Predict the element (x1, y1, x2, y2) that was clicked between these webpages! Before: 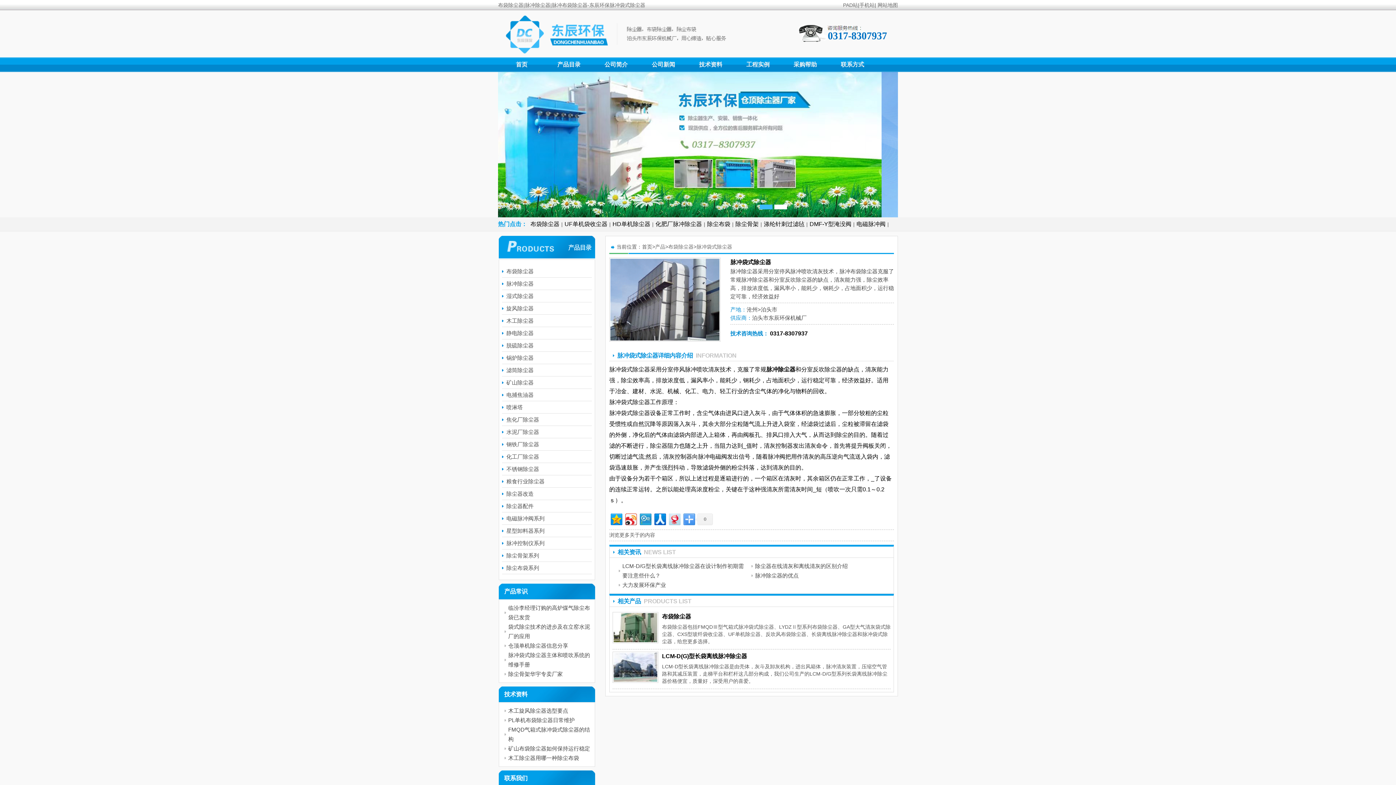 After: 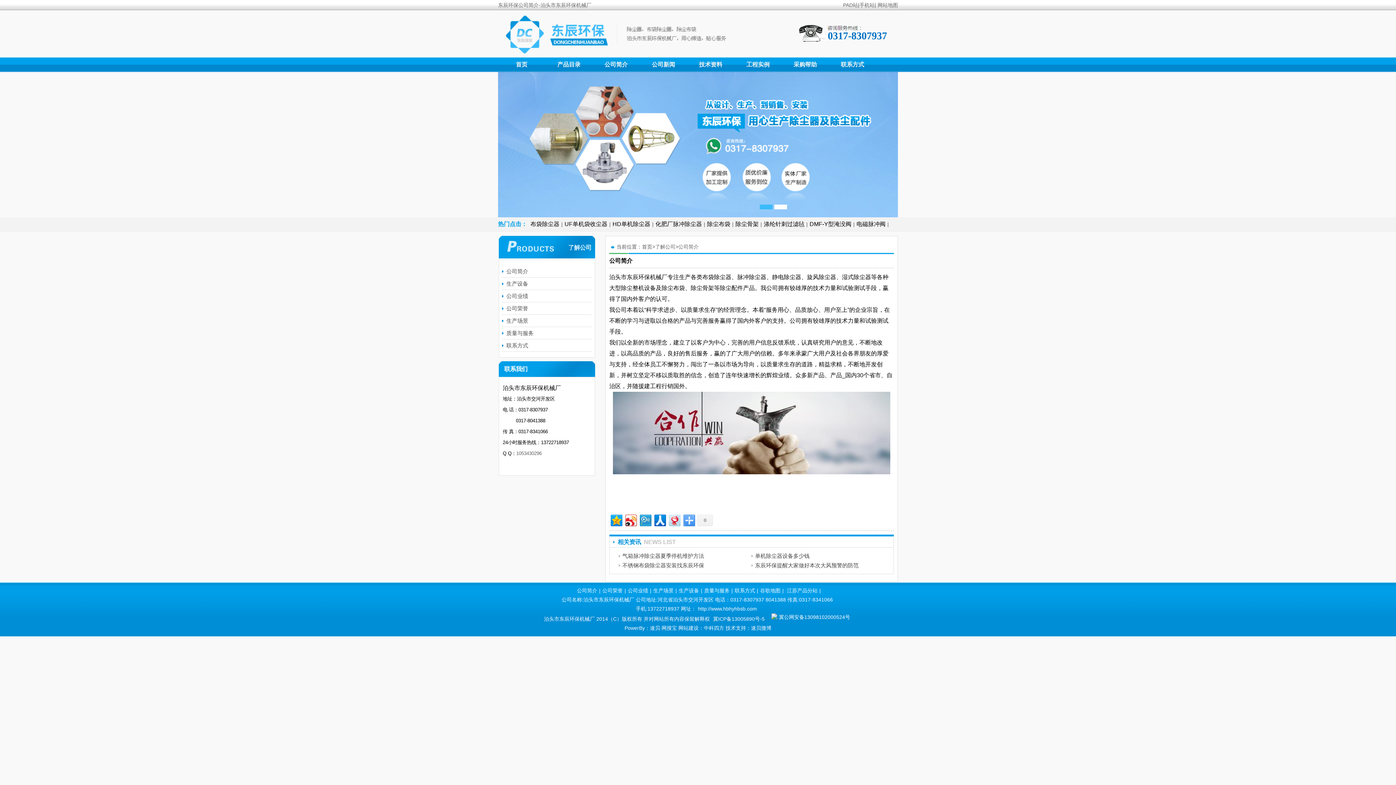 Action: bbox: (592, 57, 640, 72) label: 公司简介